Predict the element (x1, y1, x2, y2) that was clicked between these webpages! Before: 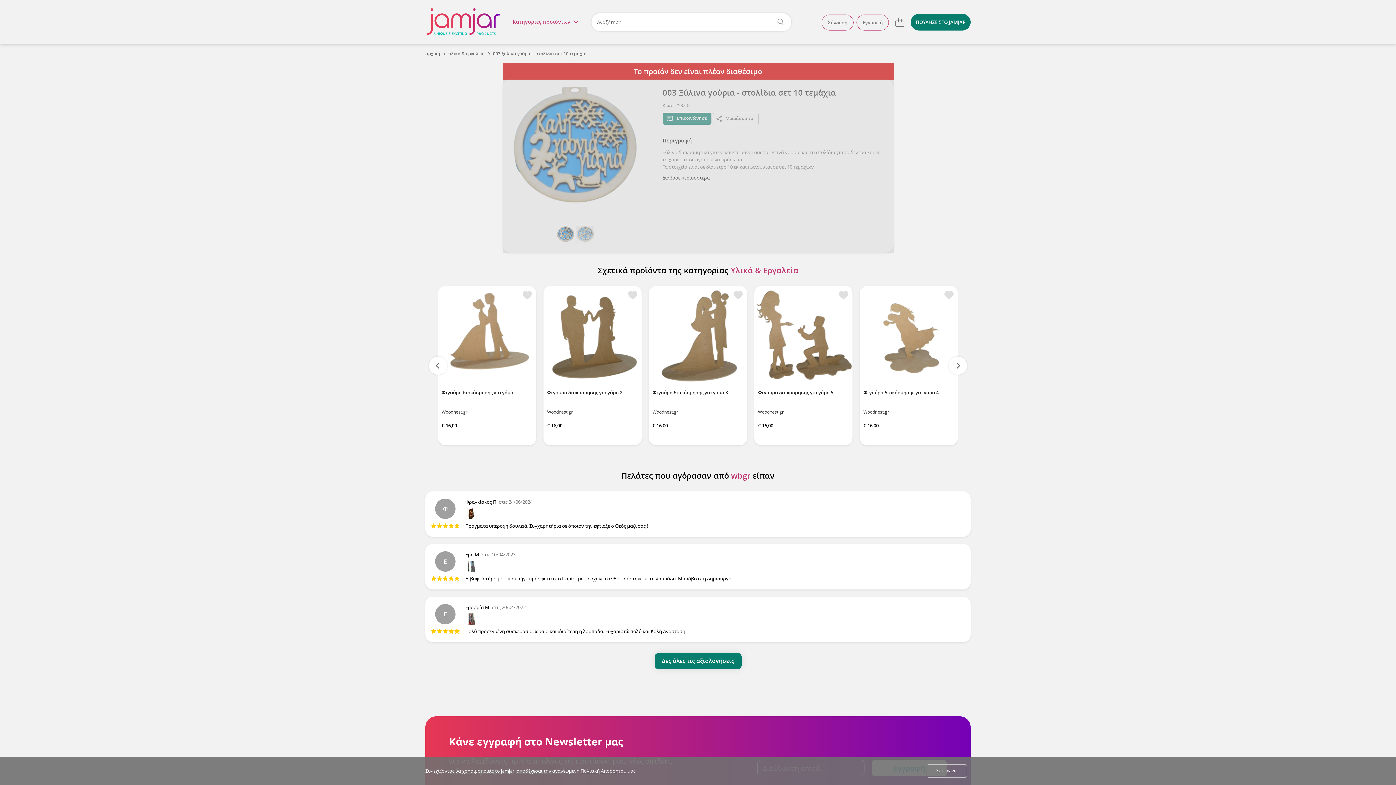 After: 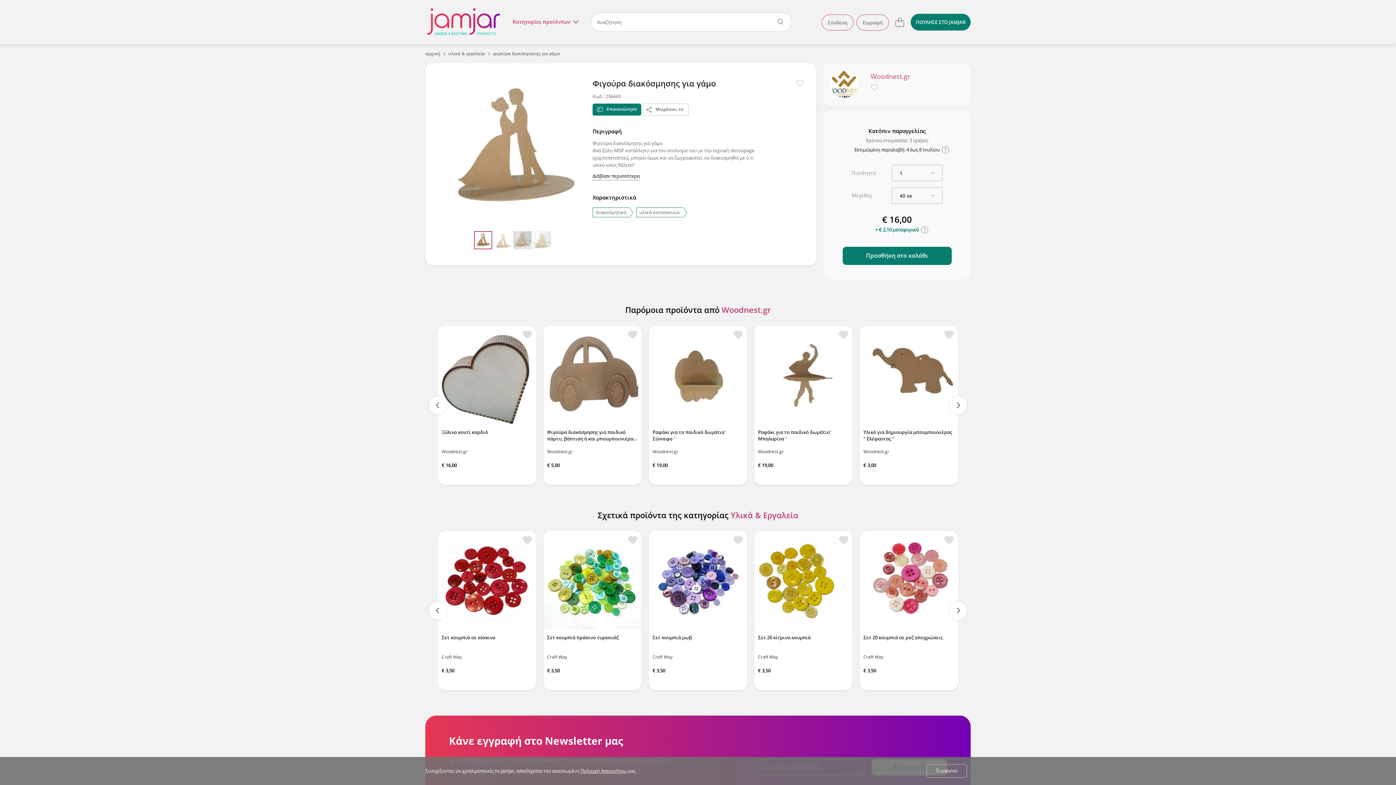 Action: bbox: (438, 286, 536, 384)